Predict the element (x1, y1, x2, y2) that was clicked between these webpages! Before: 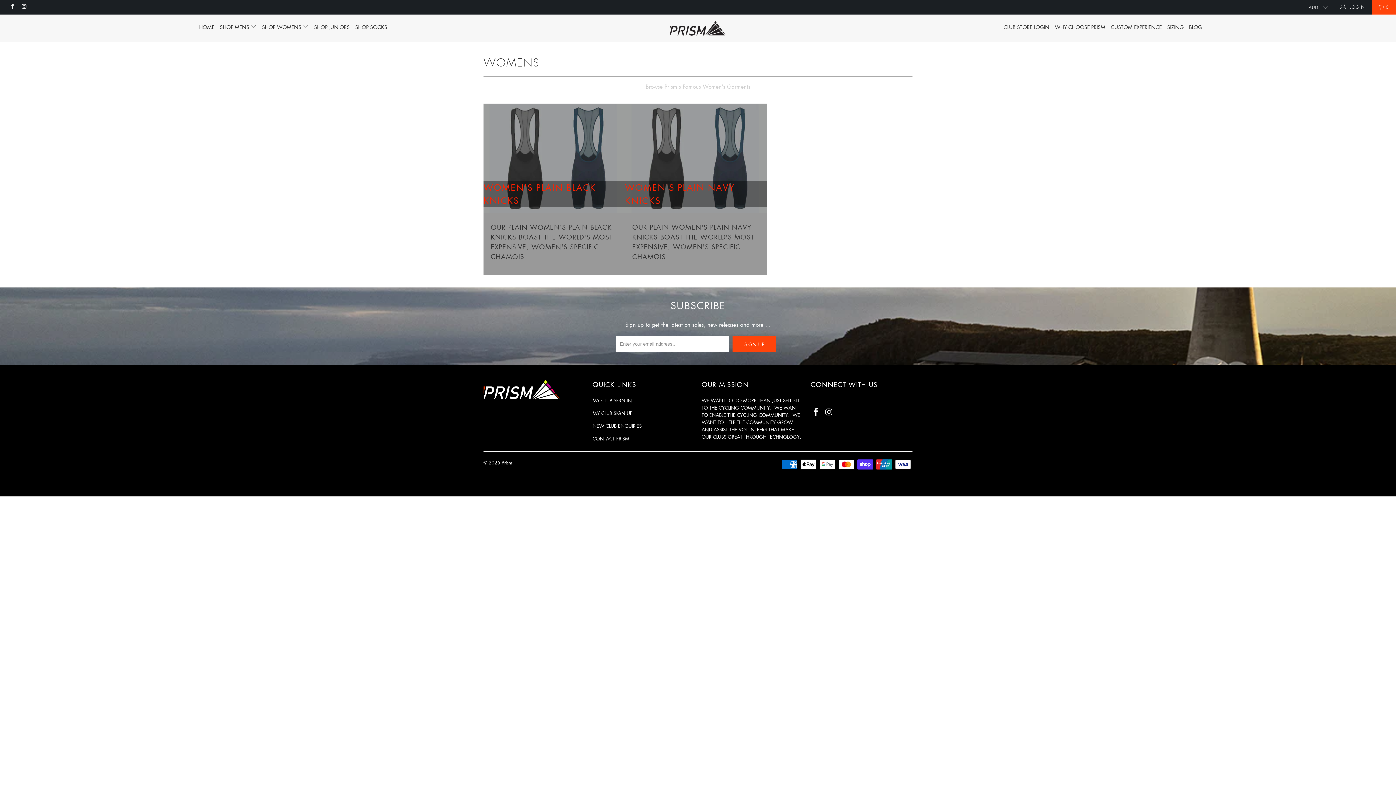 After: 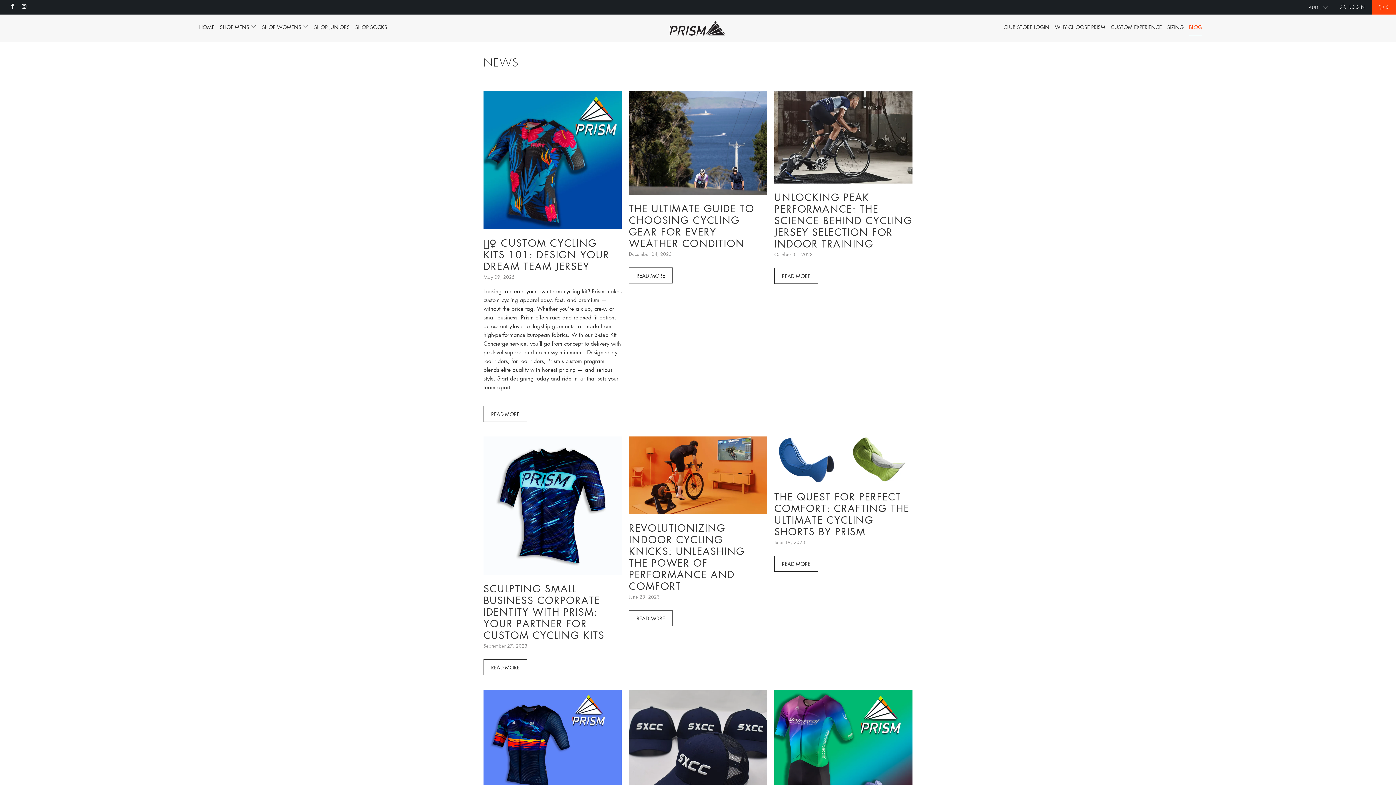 Action: label: BLOG bbox: (1189, 18, 1202, 36)